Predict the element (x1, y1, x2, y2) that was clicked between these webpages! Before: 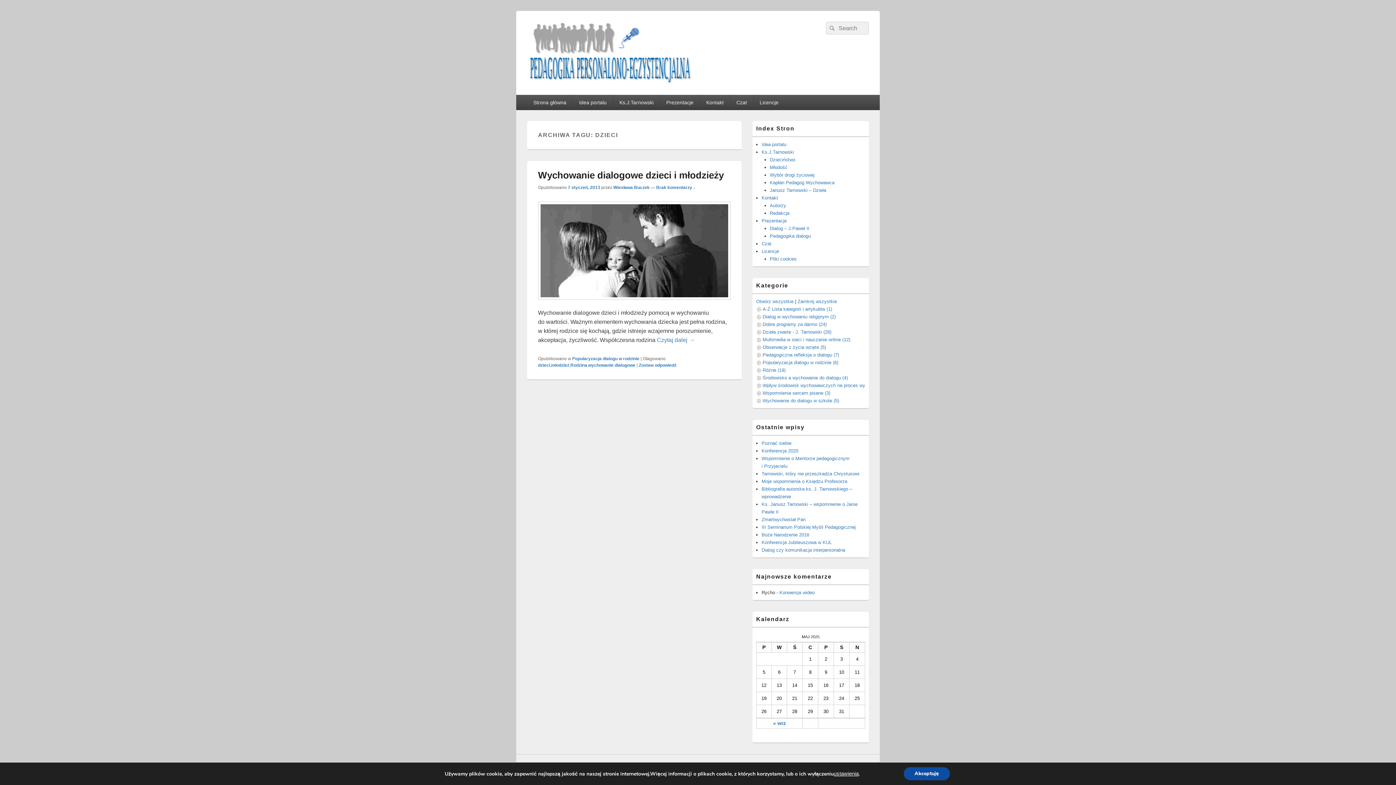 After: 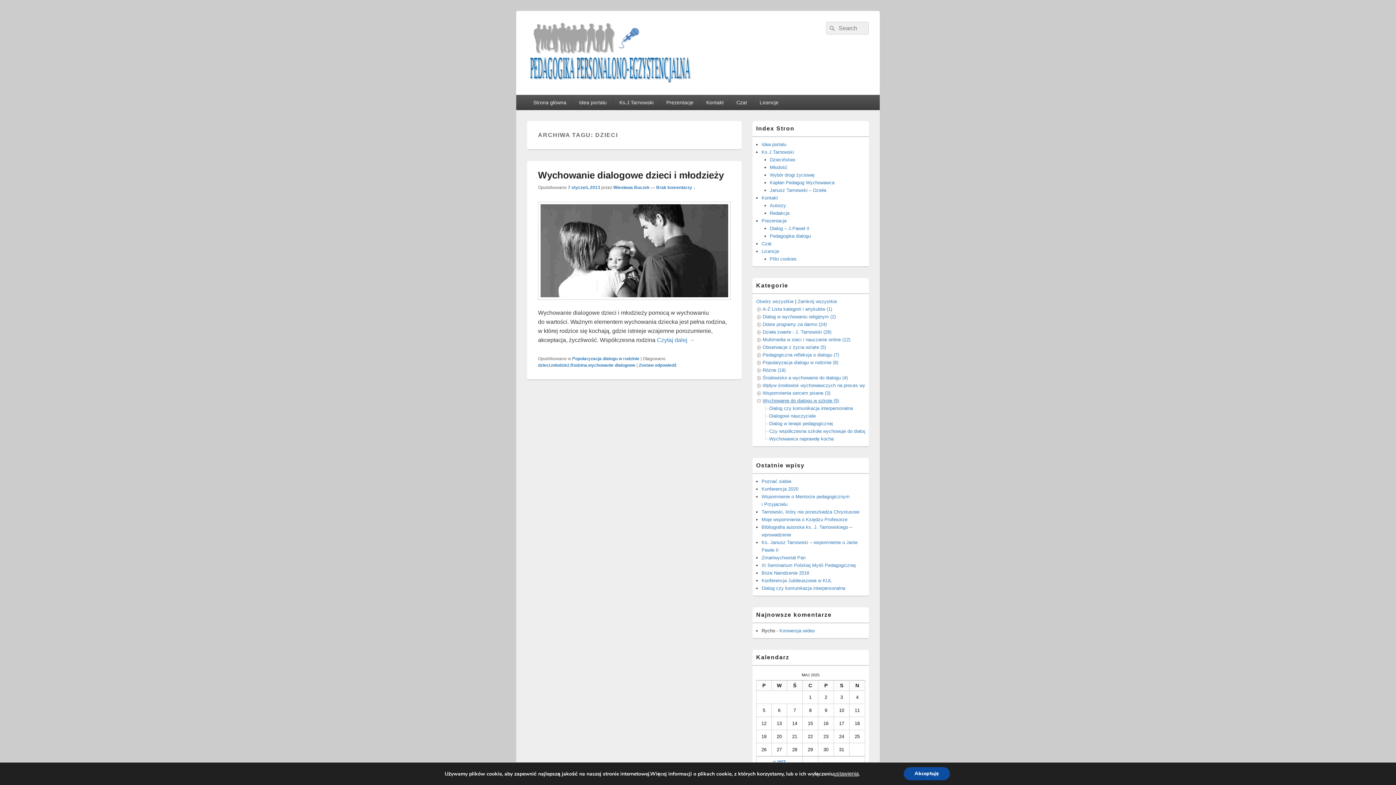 Action: bbox: (762, 398, 839, 403) label: Wychowanie do dialogu w szkole (5)